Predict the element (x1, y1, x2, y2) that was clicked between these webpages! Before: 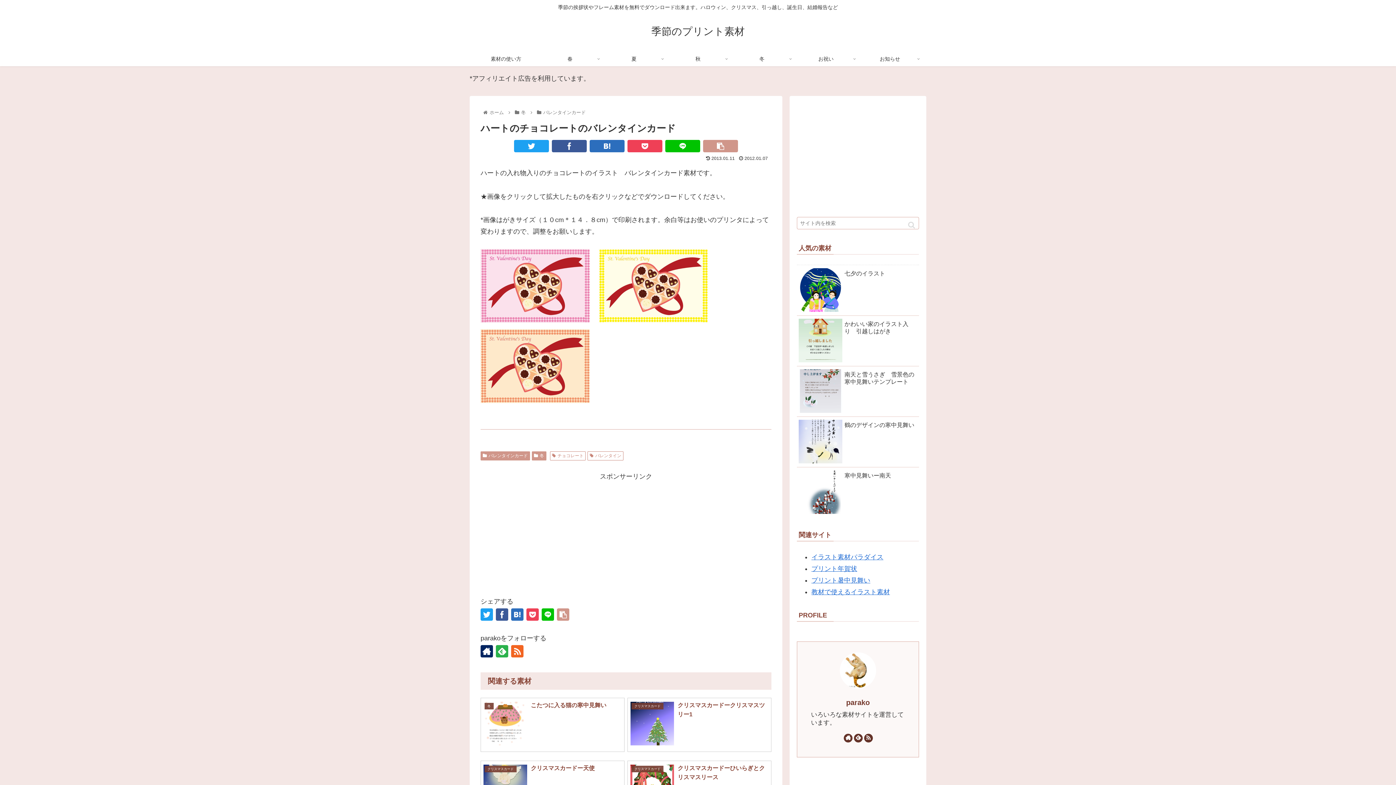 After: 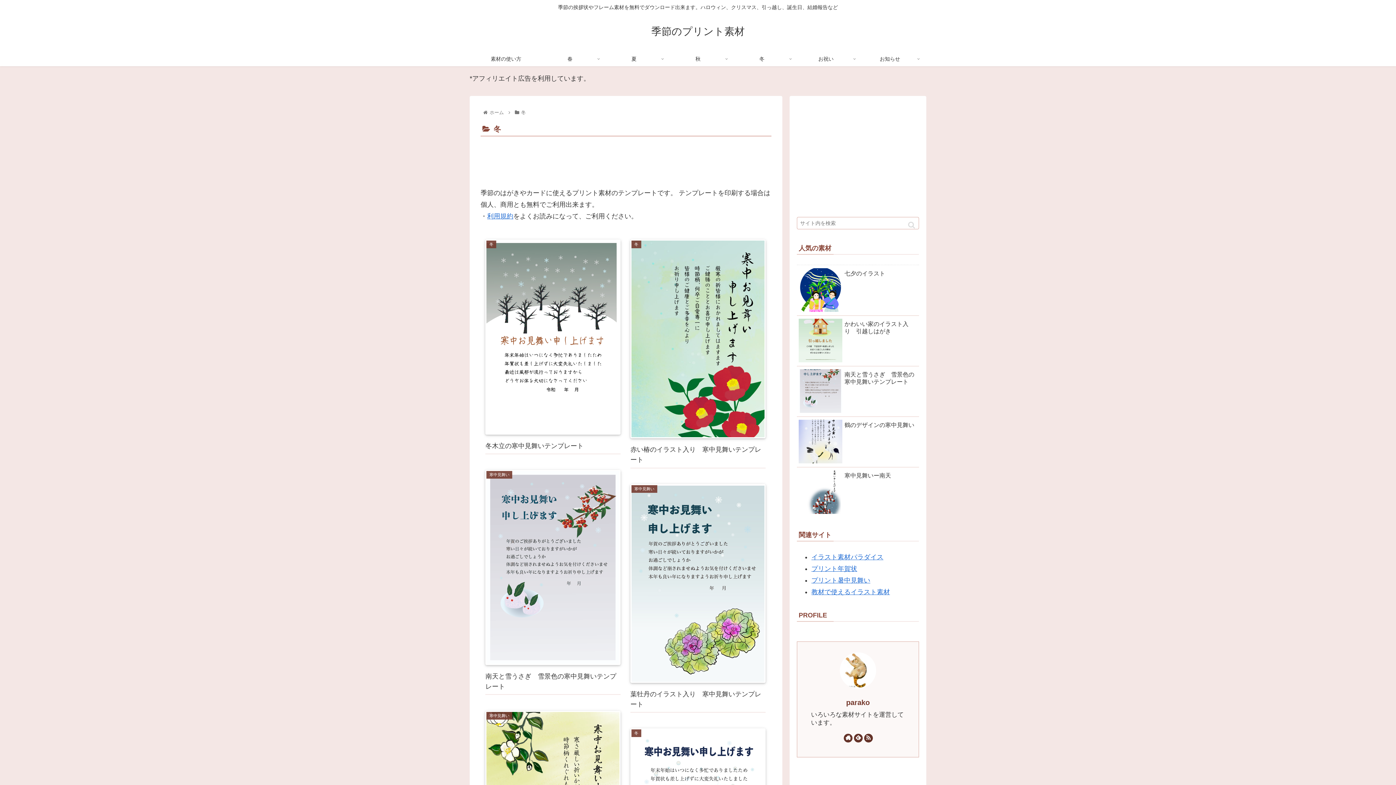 Action: label: 冬 bbox: (730, 51, 794, 66)